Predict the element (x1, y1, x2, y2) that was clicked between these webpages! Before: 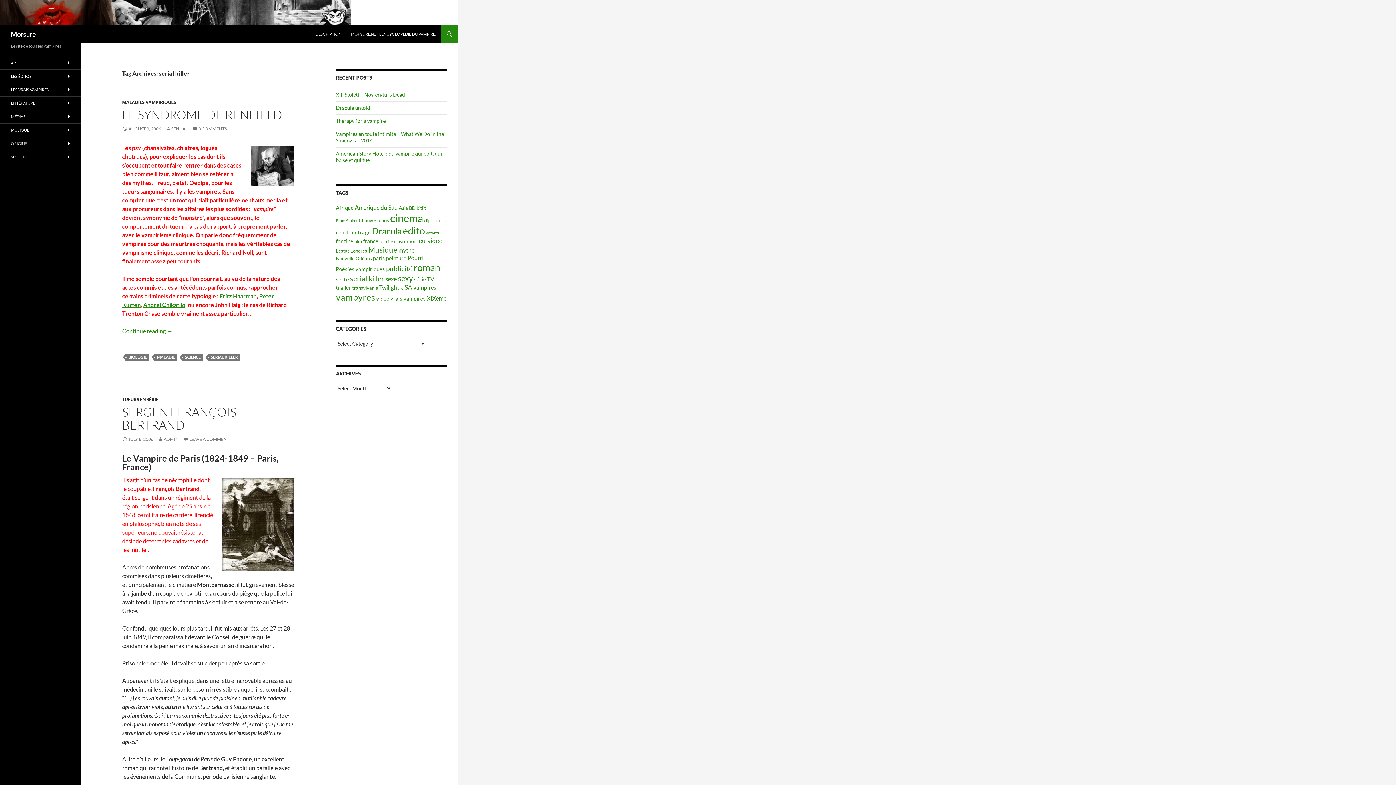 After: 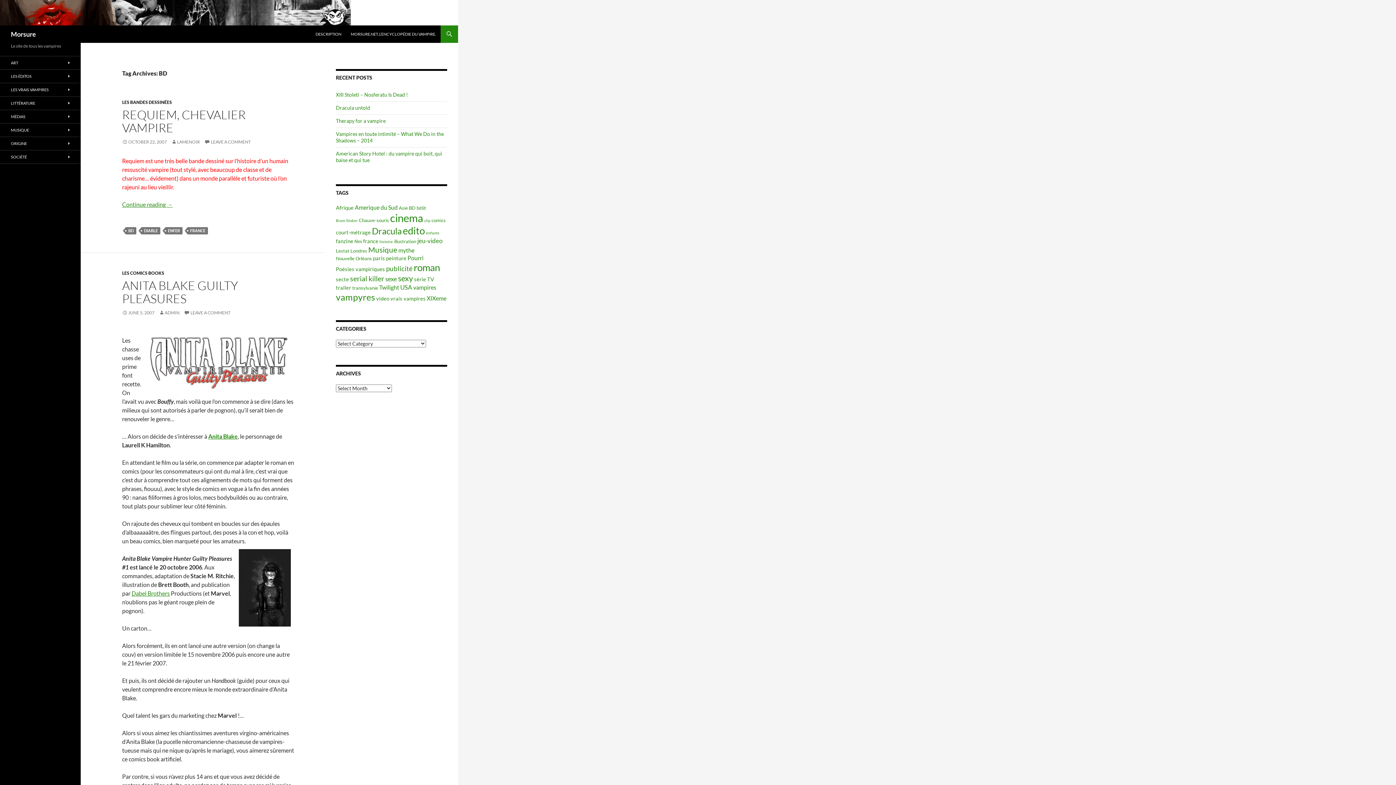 Action: bbox: (409, 205, 415, 210) label: BD (5 items)